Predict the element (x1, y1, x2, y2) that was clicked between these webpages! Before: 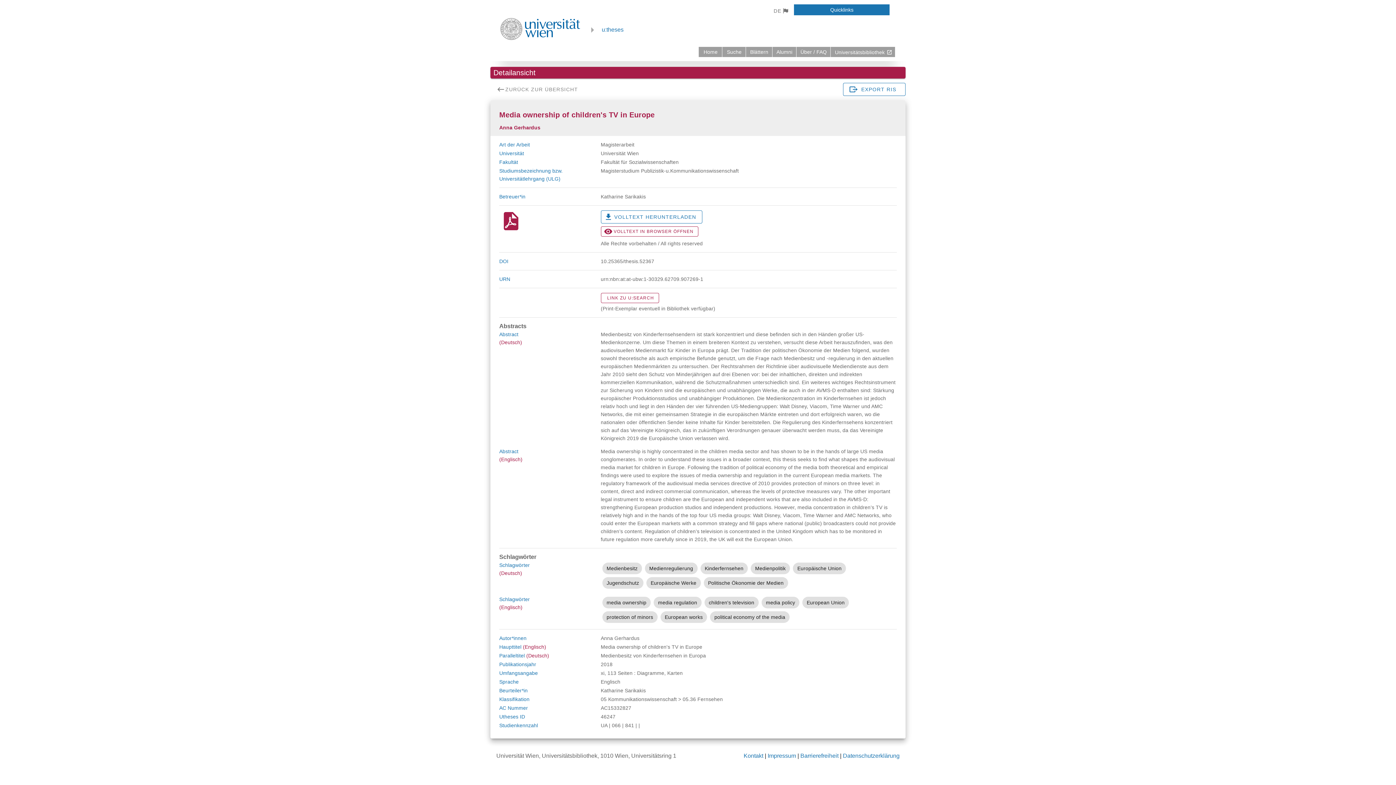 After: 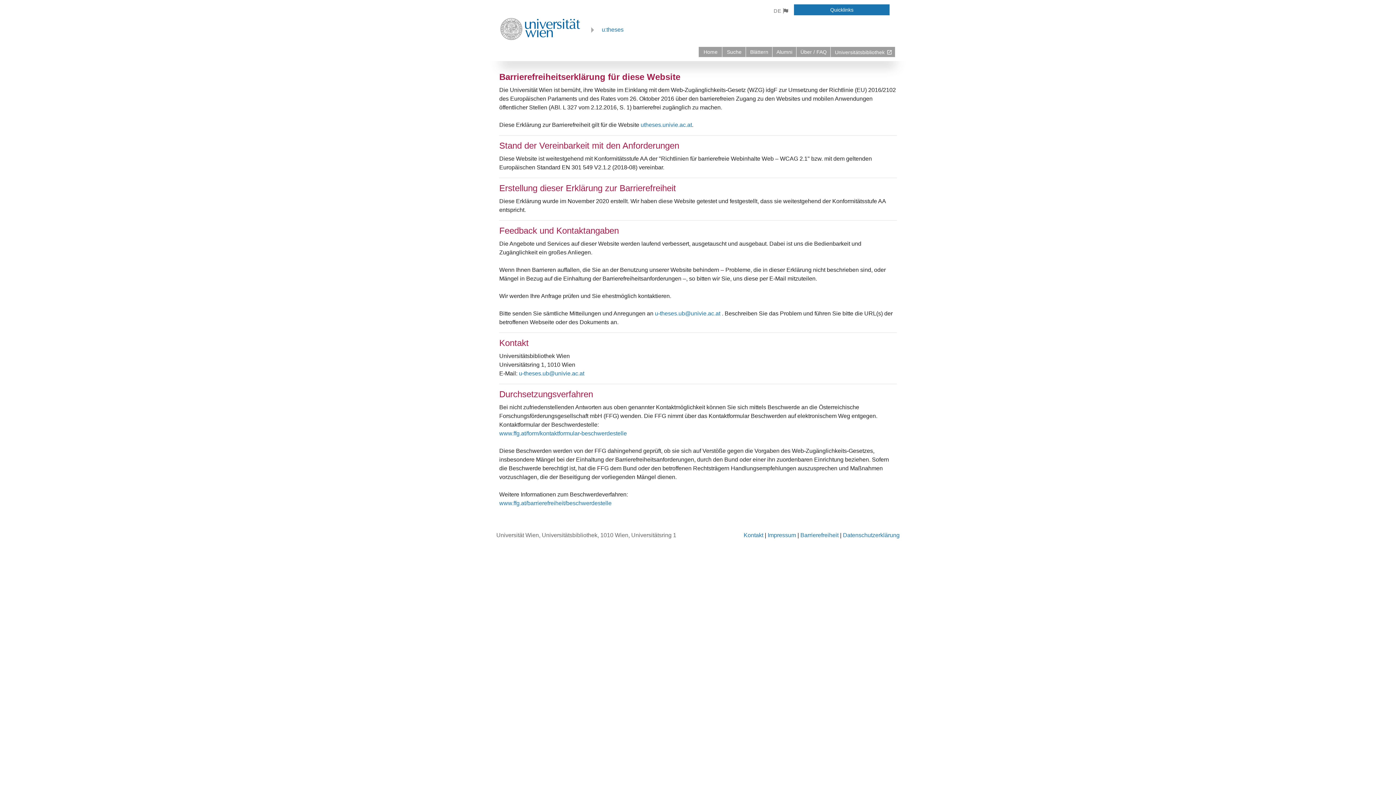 Action: bbox: (800, 753, 838, 759) label: Barrierefreiheit